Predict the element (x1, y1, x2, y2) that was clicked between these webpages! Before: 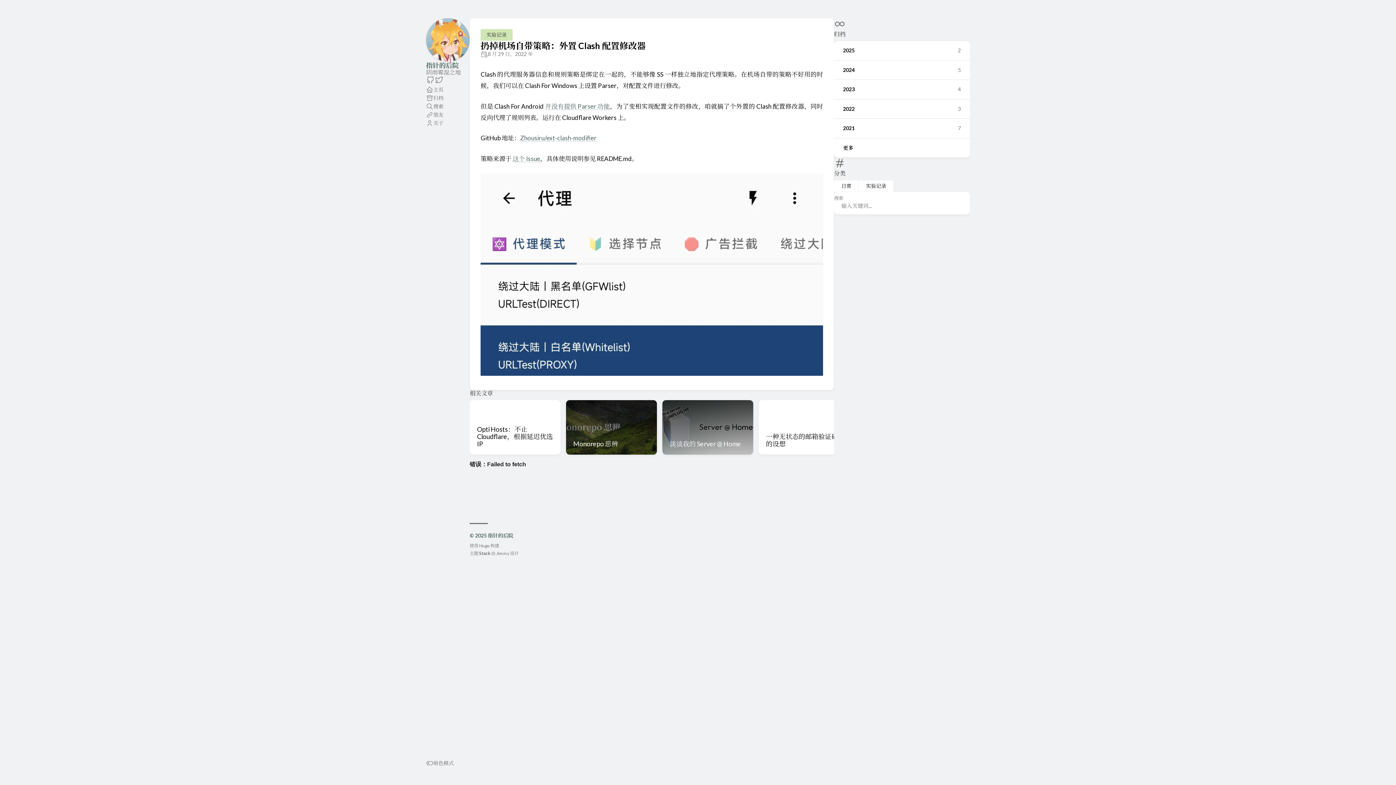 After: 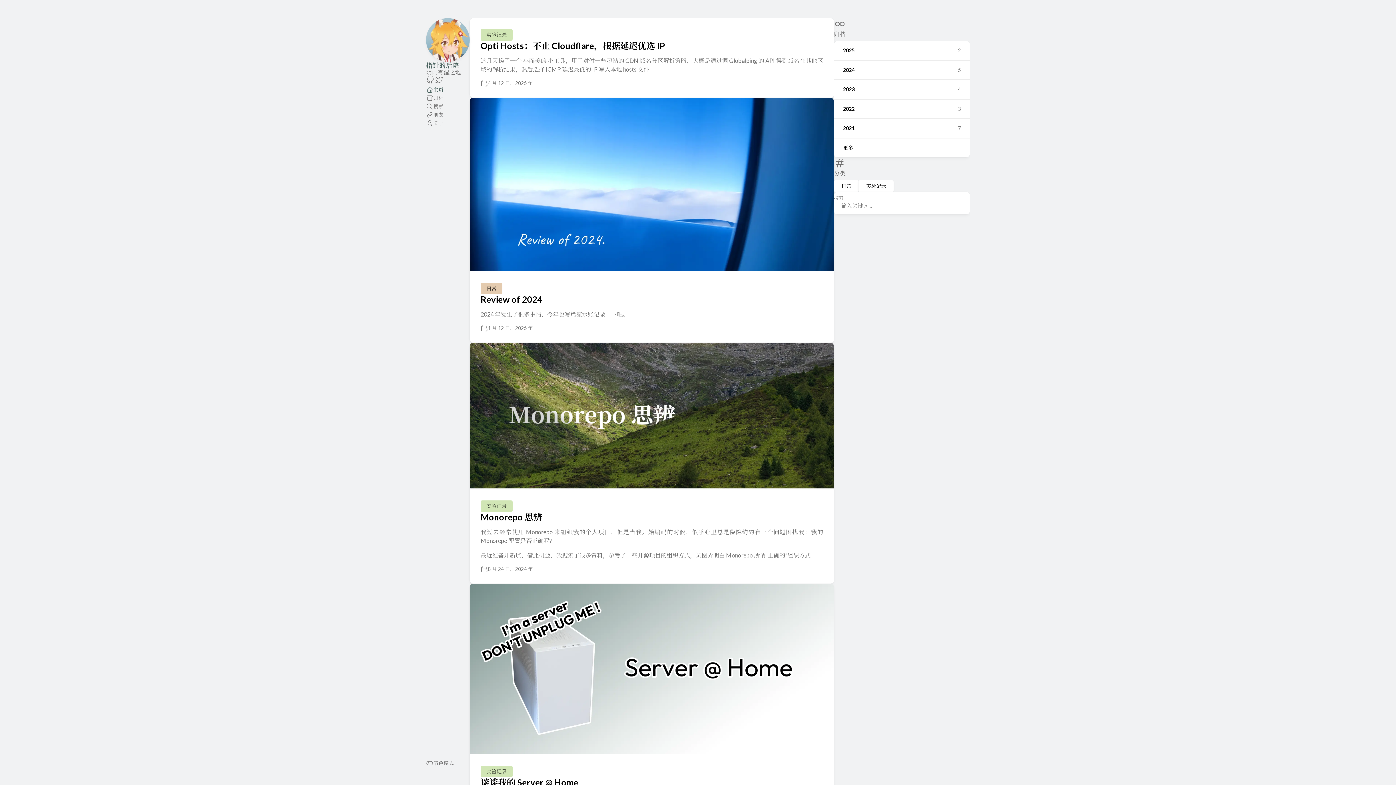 Action: label: 主页 bbox: (426, 85, 443, 93)